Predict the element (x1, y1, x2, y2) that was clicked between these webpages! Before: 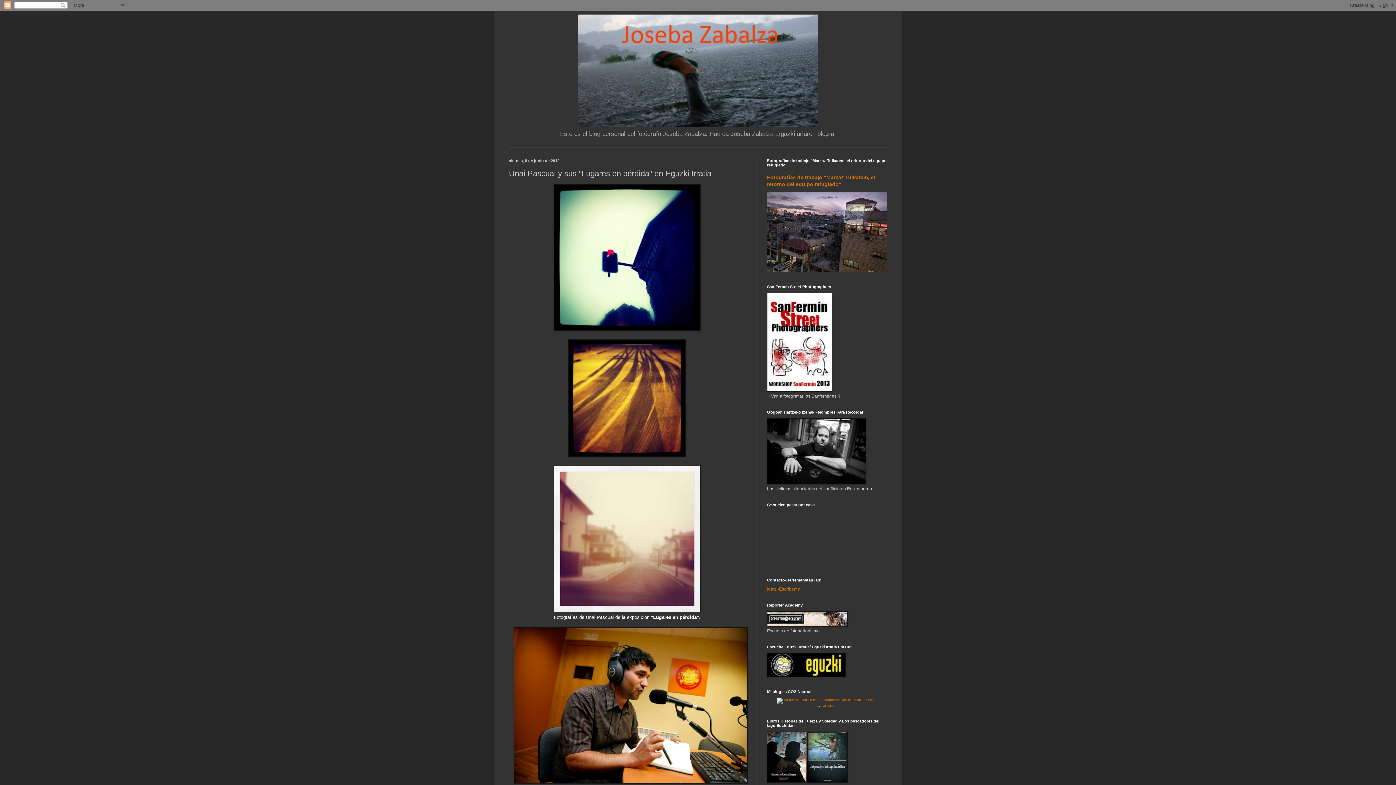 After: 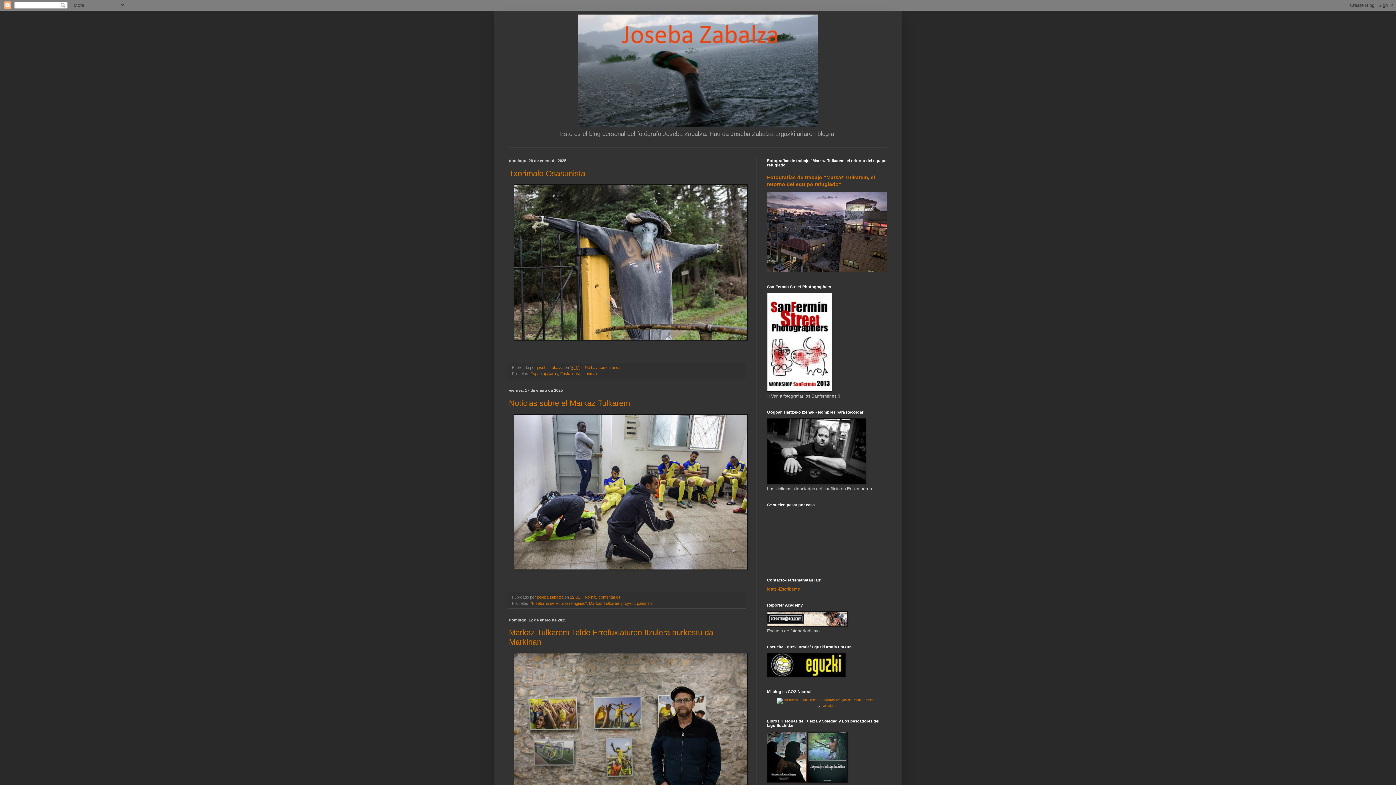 Action: bbox: (498, 14, 898, 126)